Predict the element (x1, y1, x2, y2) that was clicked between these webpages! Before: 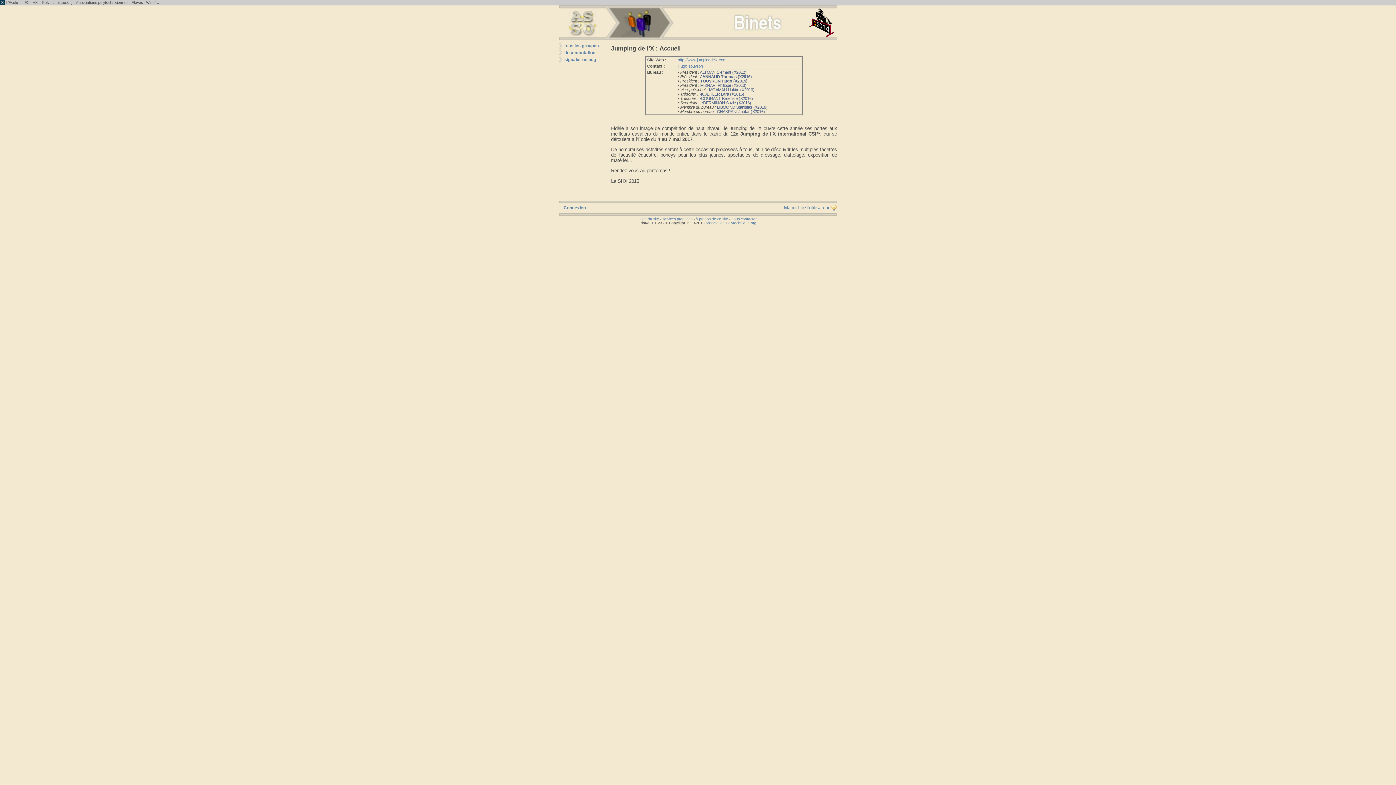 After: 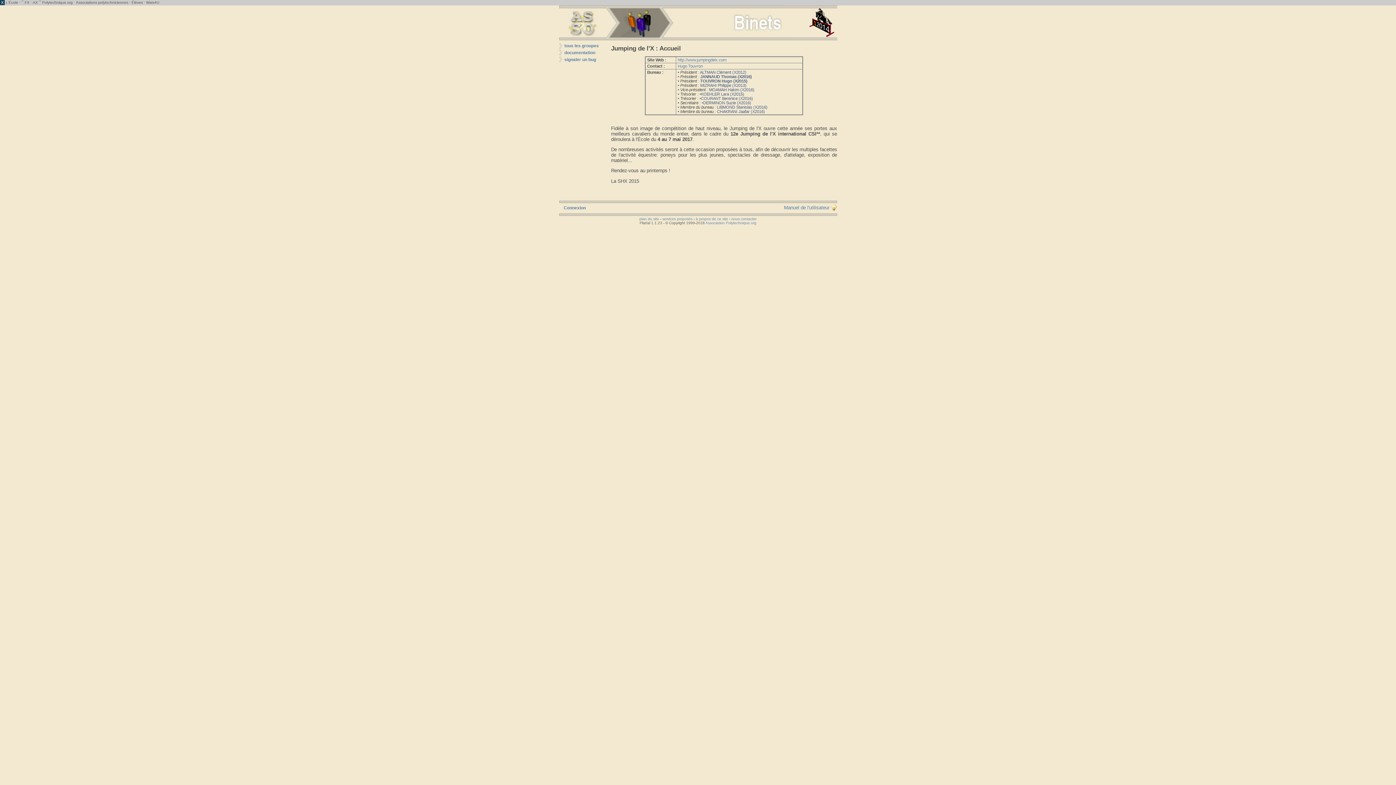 Action: label: MOAMAH Hakim (X2016) bbox: (709, 87, 754, 92)